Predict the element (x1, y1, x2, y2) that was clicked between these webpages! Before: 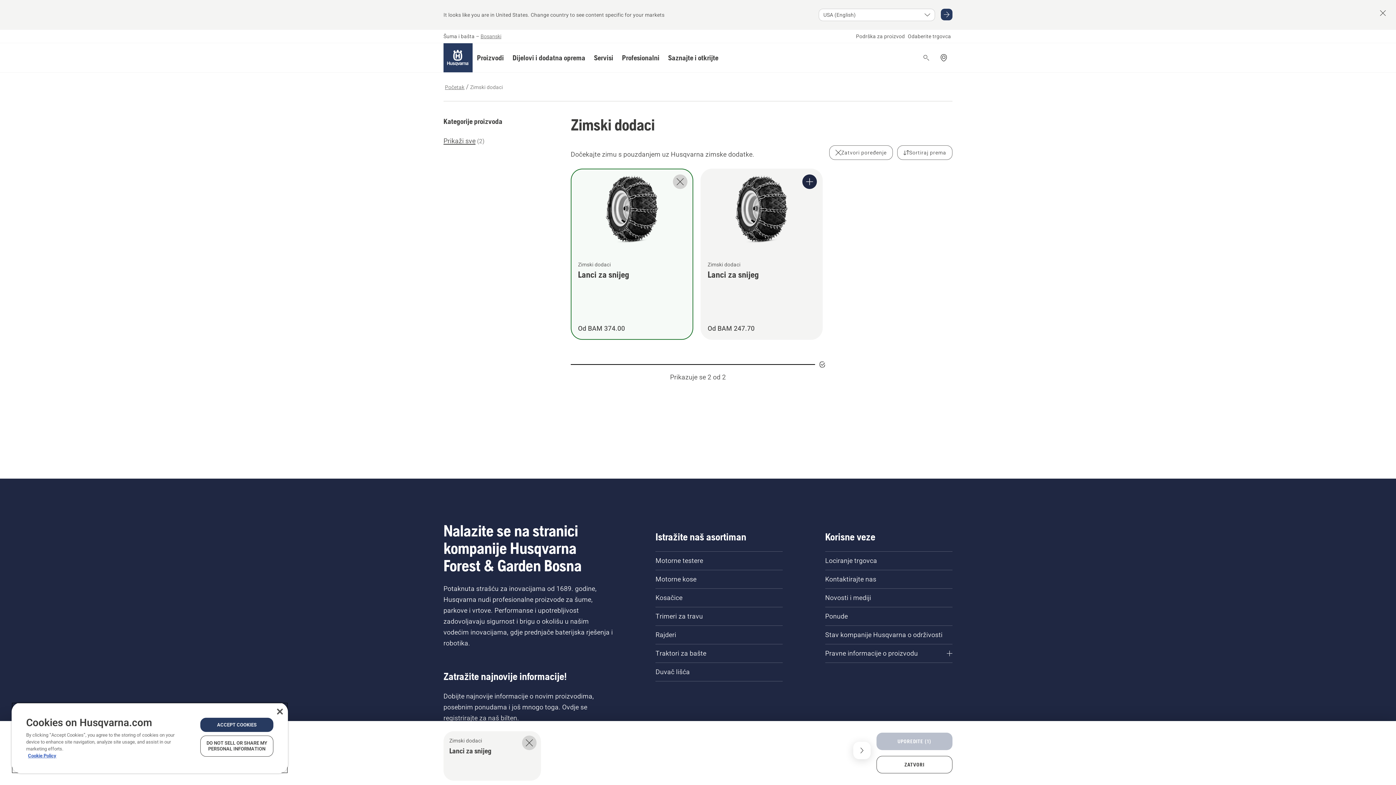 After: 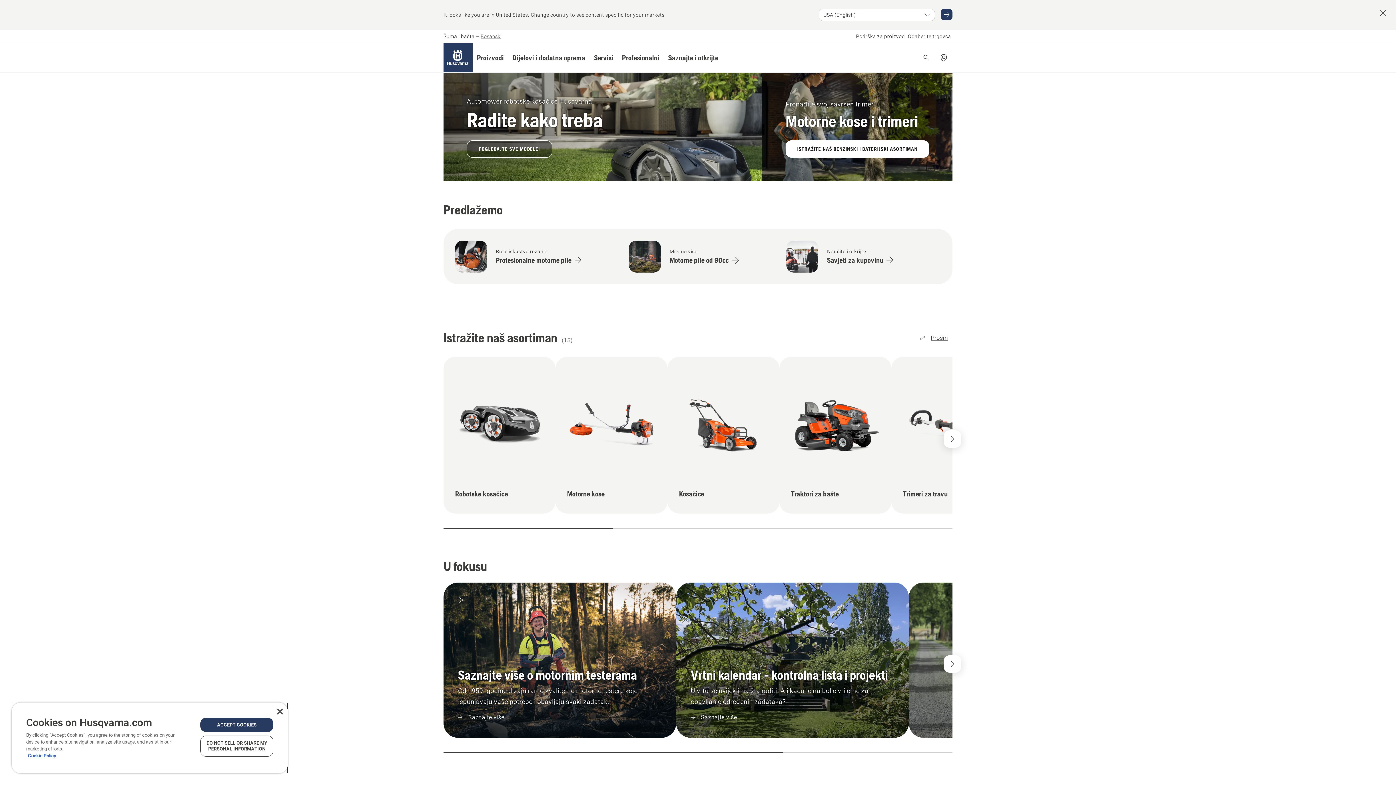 Action: label: Početak bbox: (443, 43, 472, 72)